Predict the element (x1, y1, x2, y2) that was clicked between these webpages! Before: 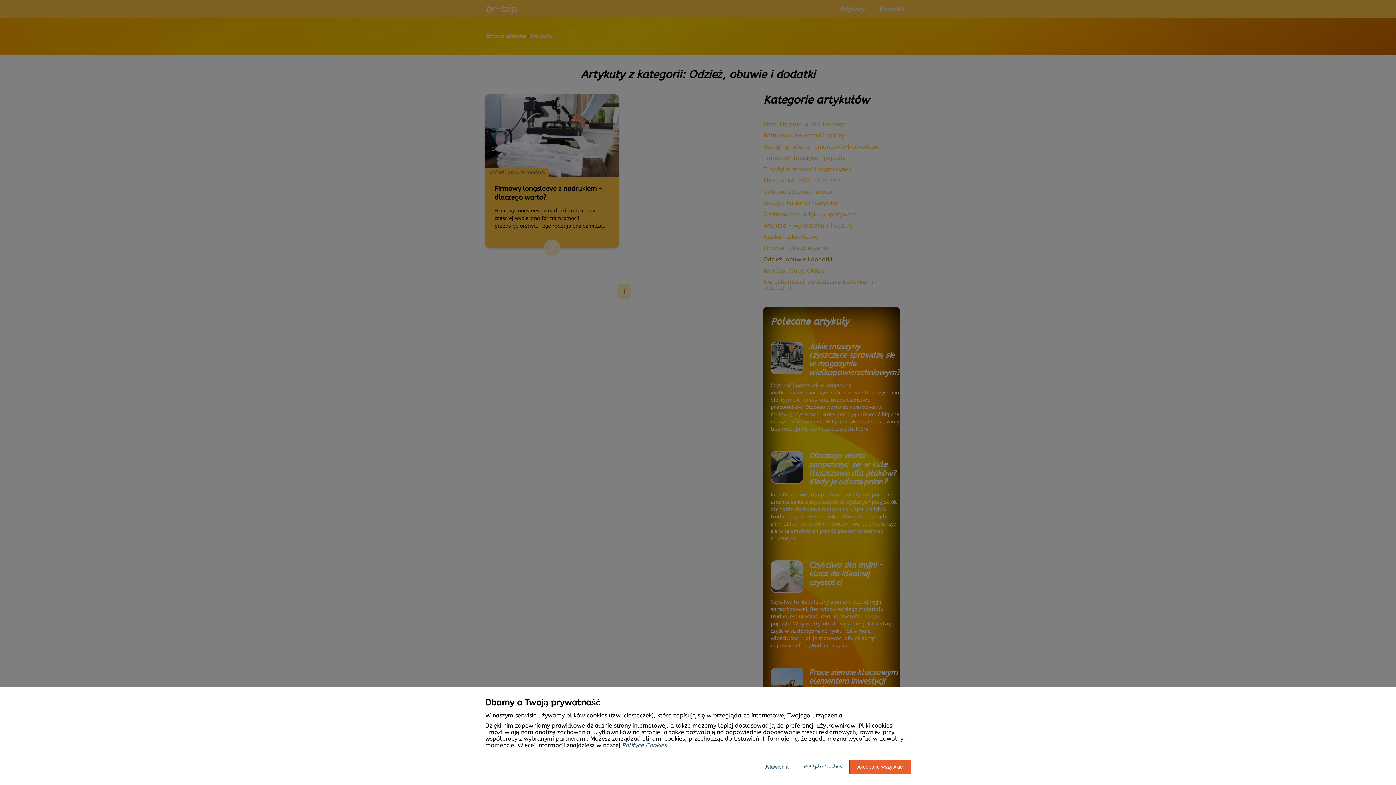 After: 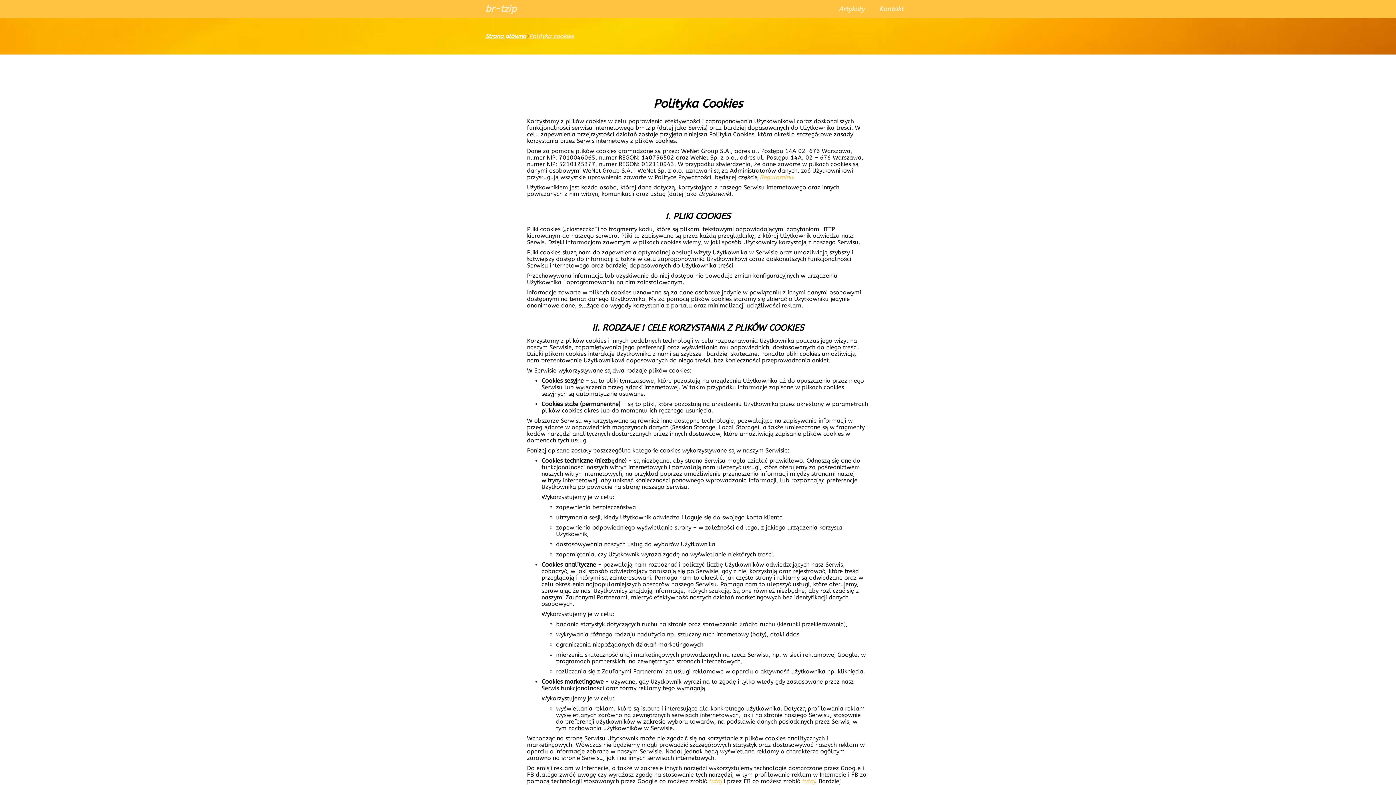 Action: bbox: (622, 742, 666, 749) label: Polityce Cookies